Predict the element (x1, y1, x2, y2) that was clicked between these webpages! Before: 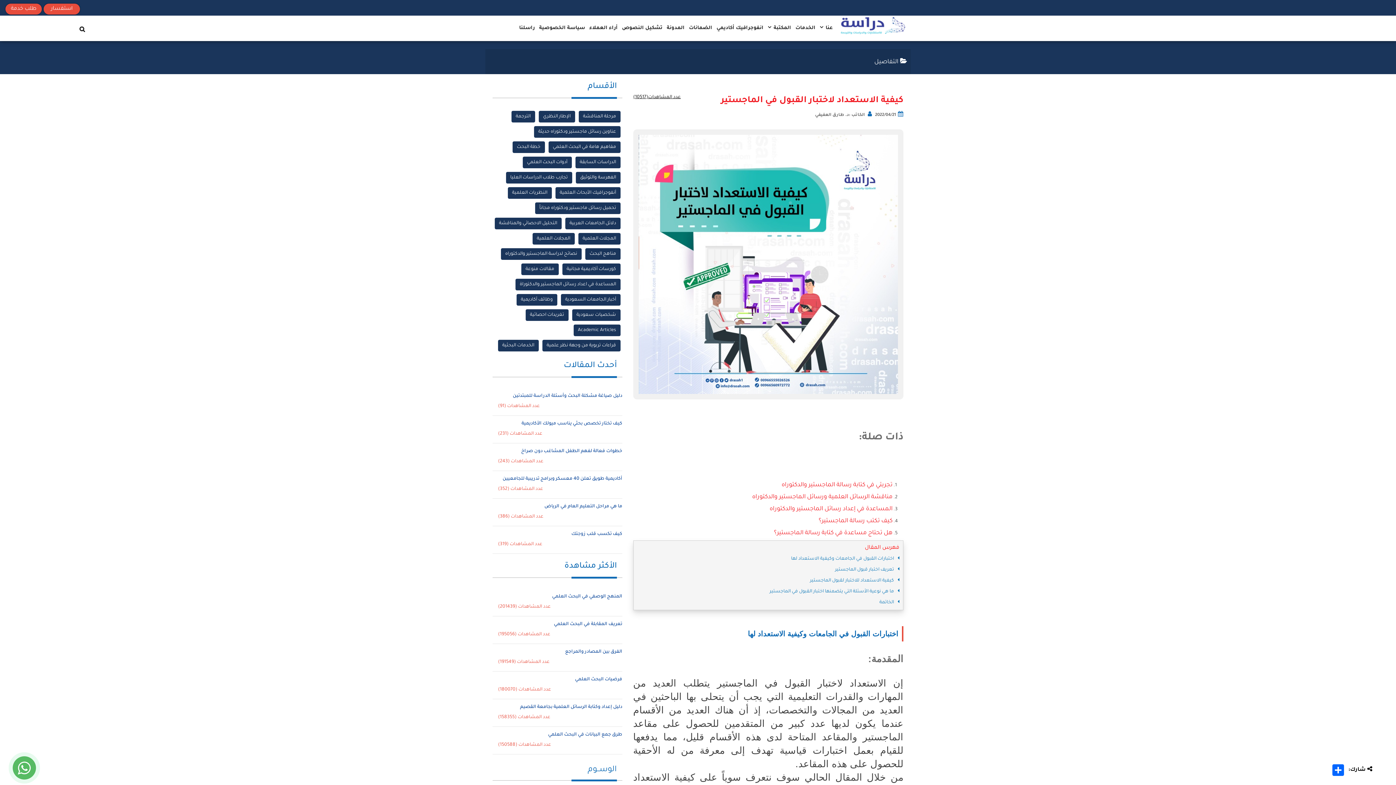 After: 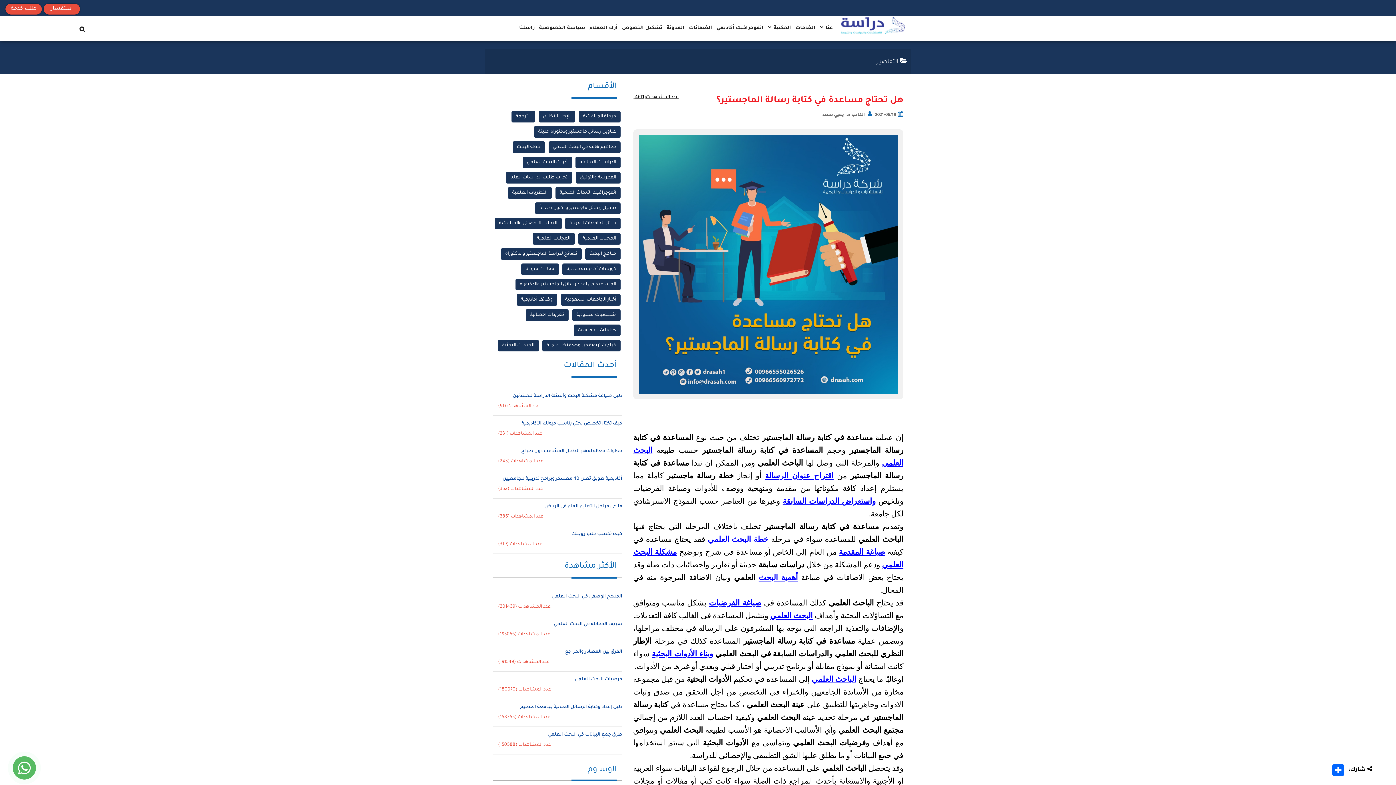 Action: bbox: (774, 530, 892, 536) label: هل تحتاج مساعدة في كتابة رسالة الماجستير؟